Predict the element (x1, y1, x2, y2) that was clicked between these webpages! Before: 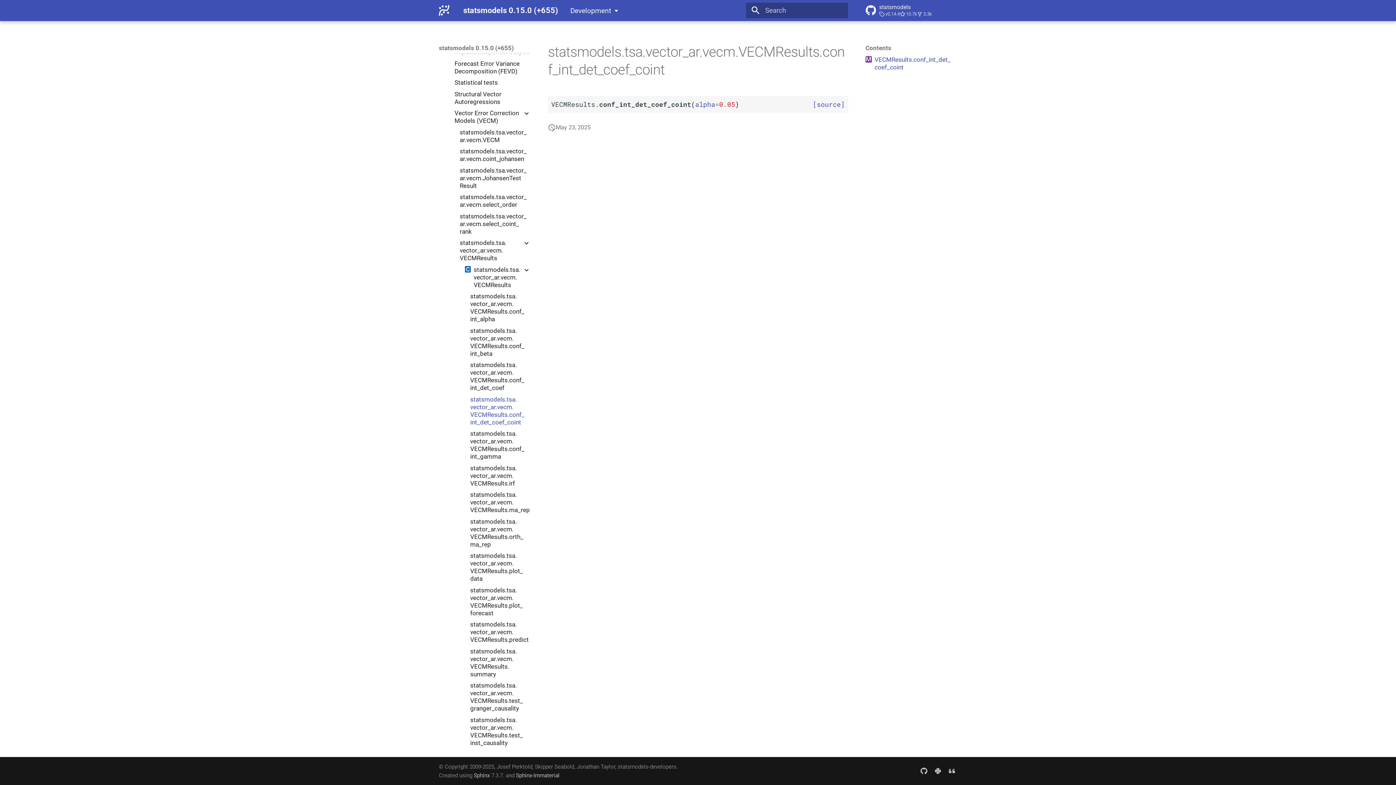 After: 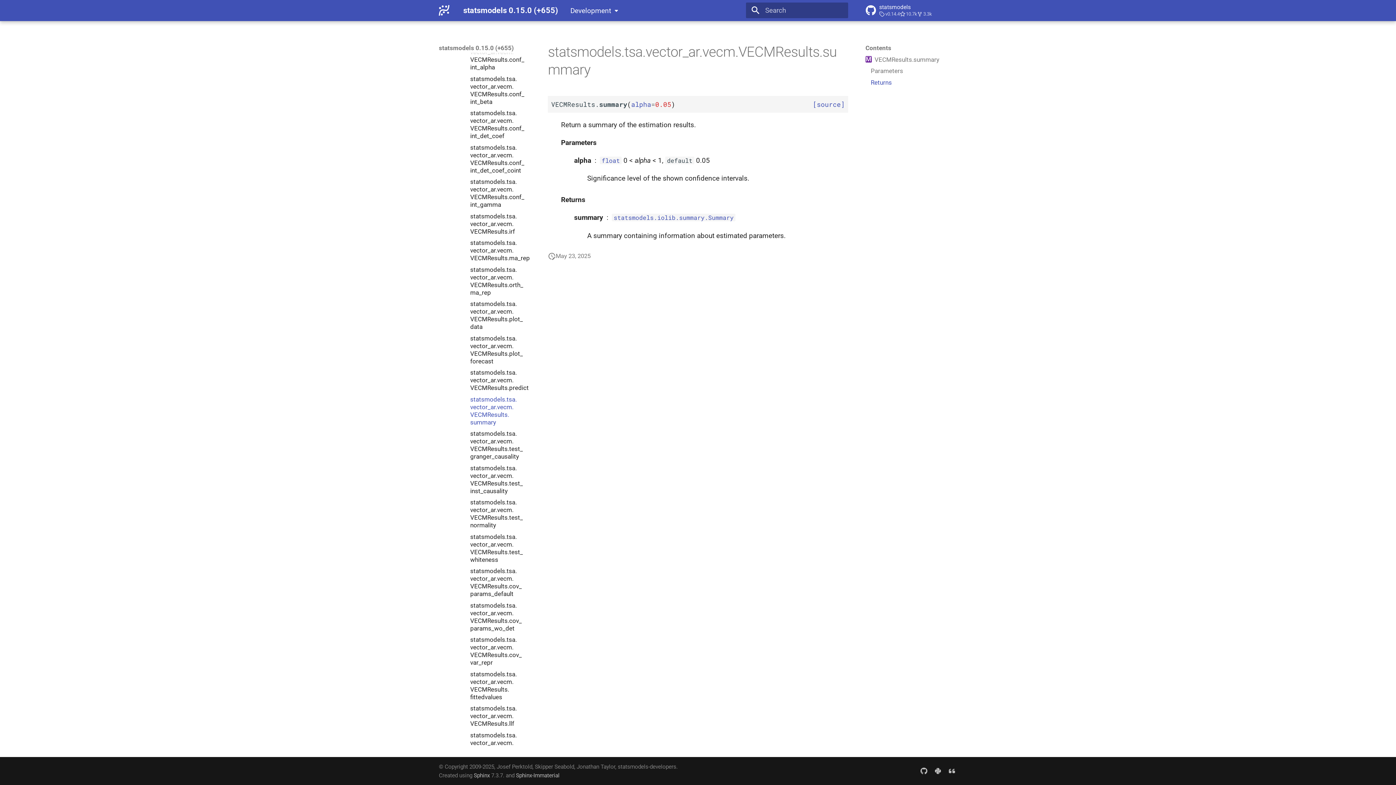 Action: label: statsmodels.tsa.vector_ar.vecm.VECMResults.summary bbox: (470, 647, 530, 678)